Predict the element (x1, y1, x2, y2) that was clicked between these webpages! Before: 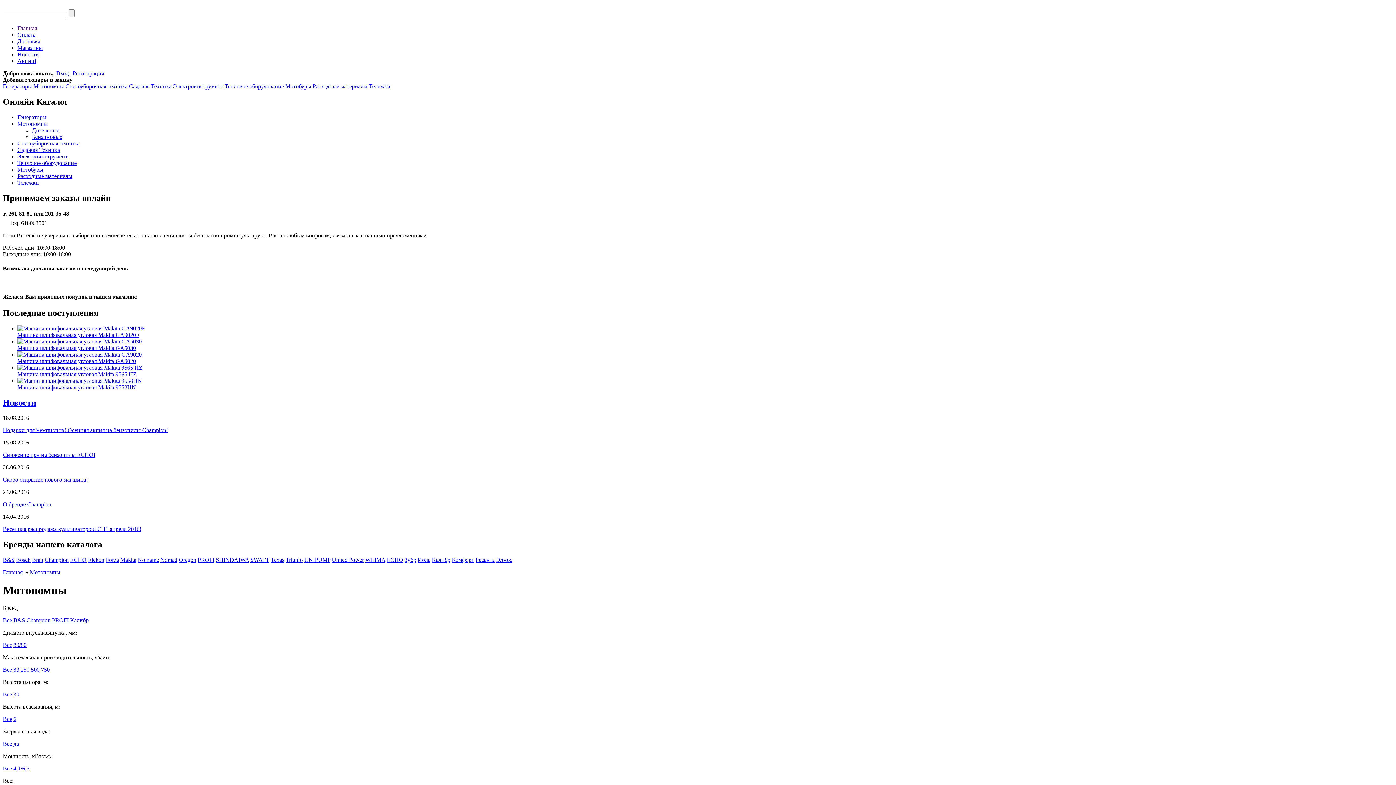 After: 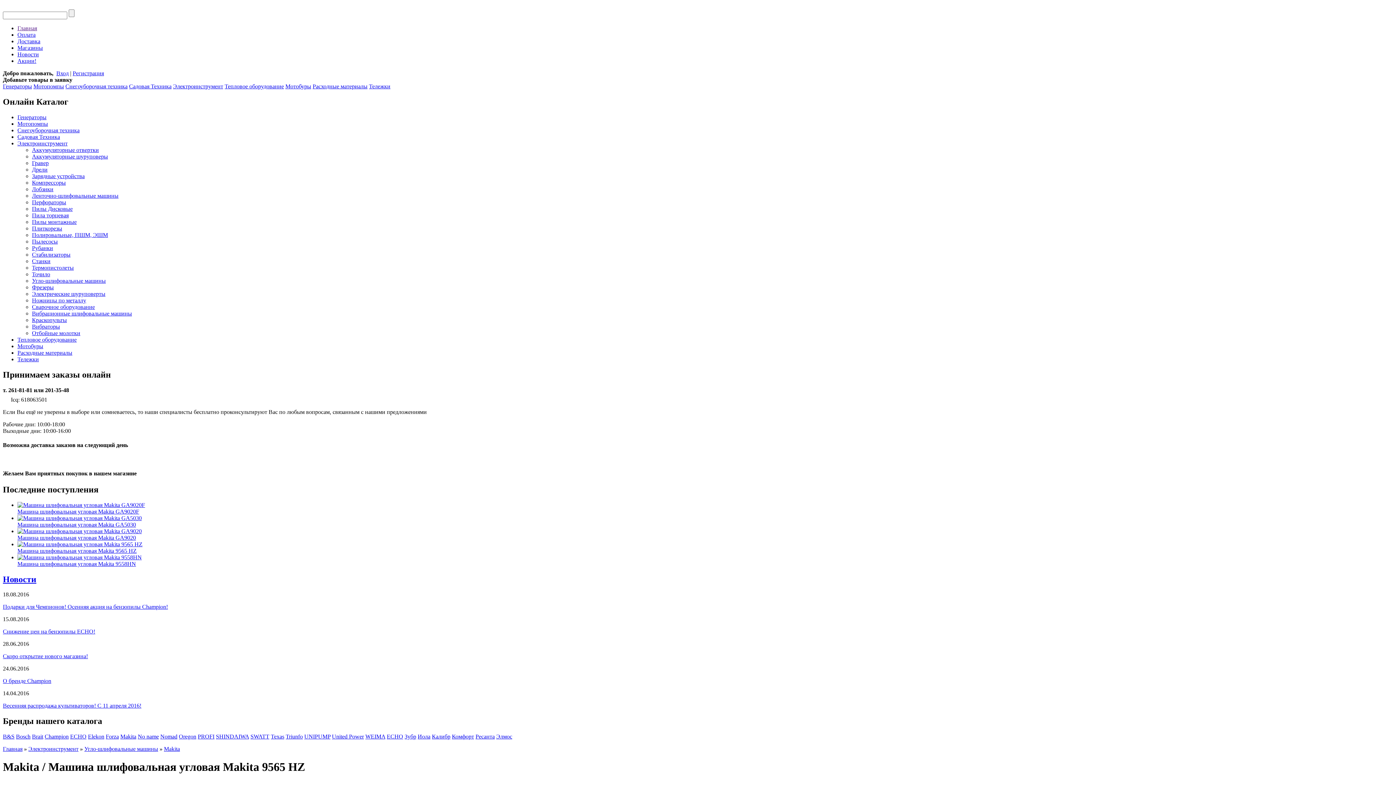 Action: label: Машина шлифовальная угловая Makita 9565 HZ bbox: (17, 371, 136, 377)